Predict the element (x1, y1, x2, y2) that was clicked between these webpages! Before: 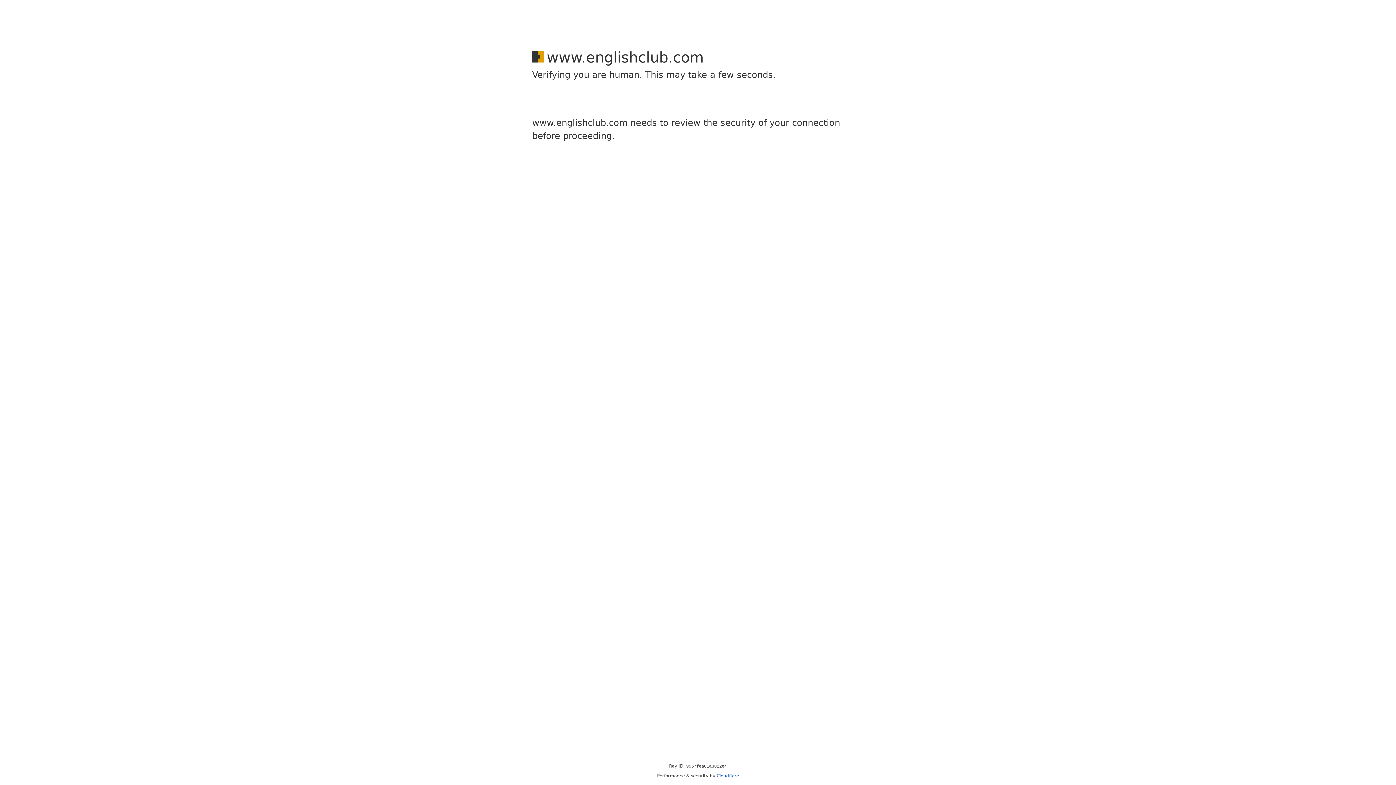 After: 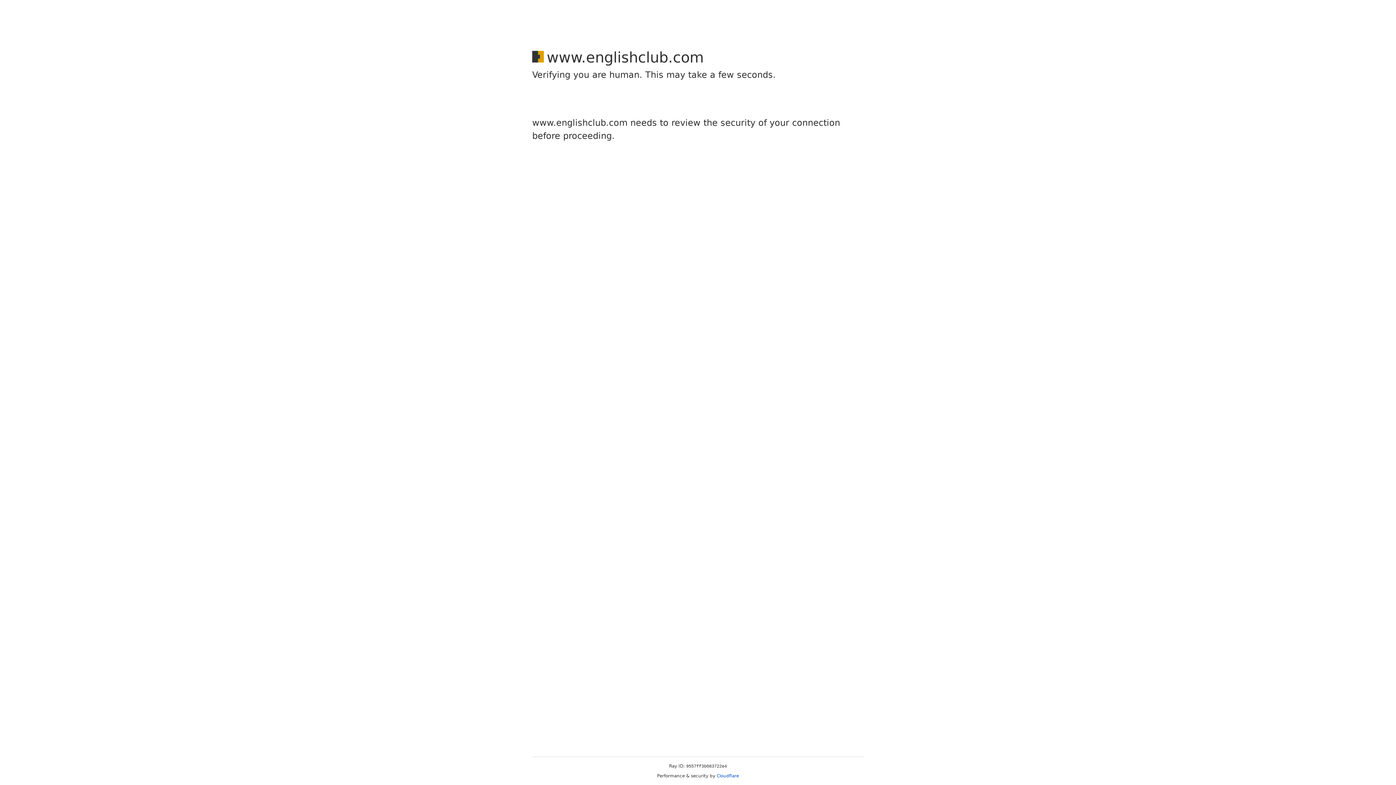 Action: bbox: (716, 773, 739, 778) label: Cloudflare